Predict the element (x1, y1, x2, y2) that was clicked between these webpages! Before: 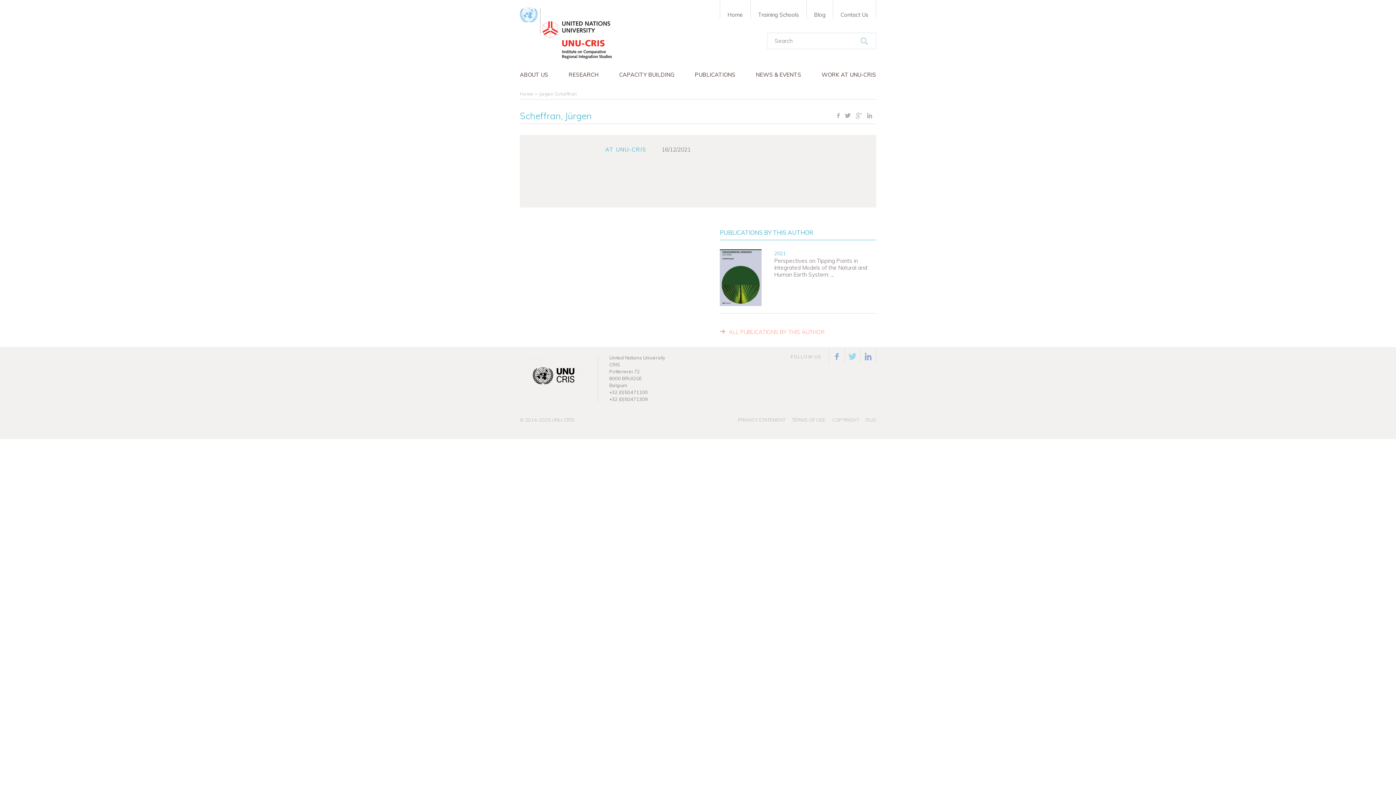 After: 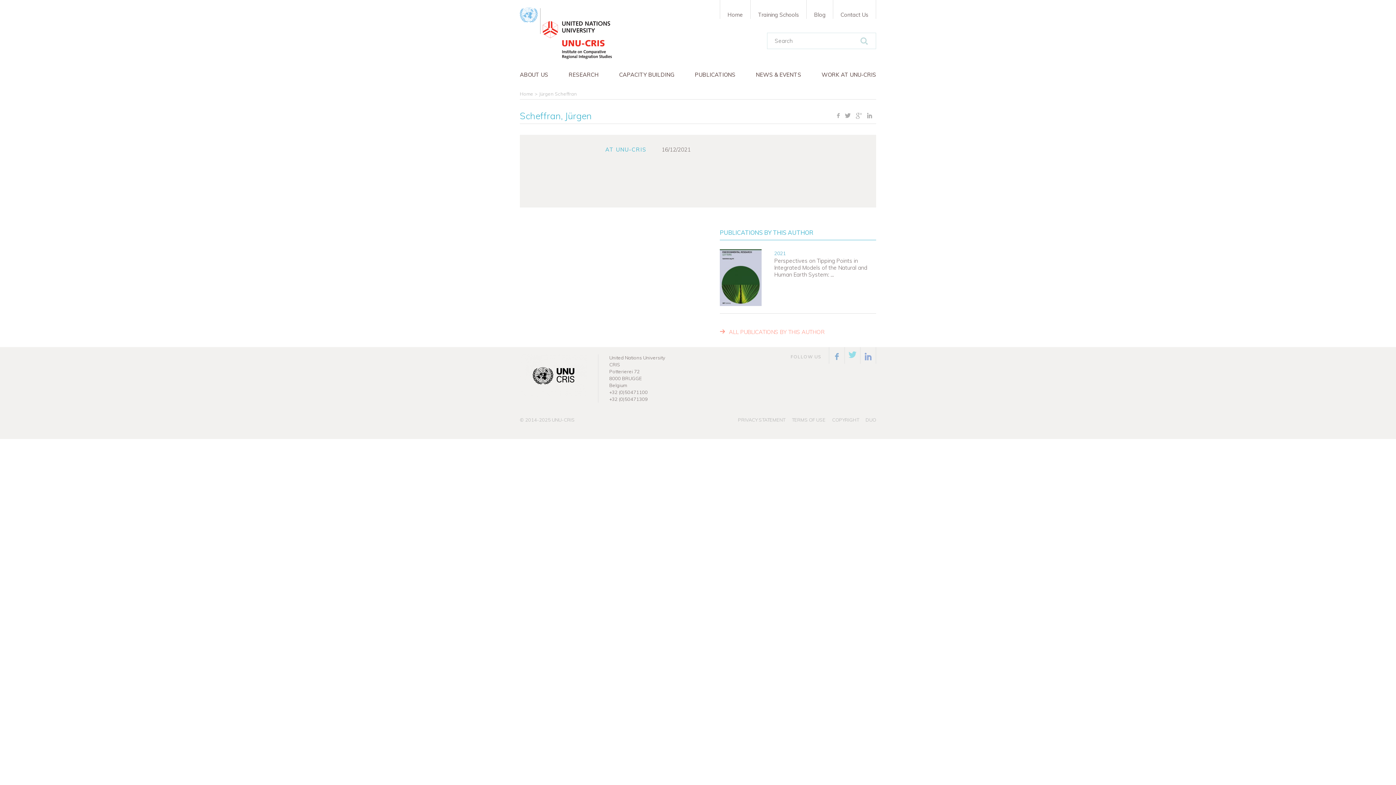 Action: bbox: (844, 347, 860, 363)